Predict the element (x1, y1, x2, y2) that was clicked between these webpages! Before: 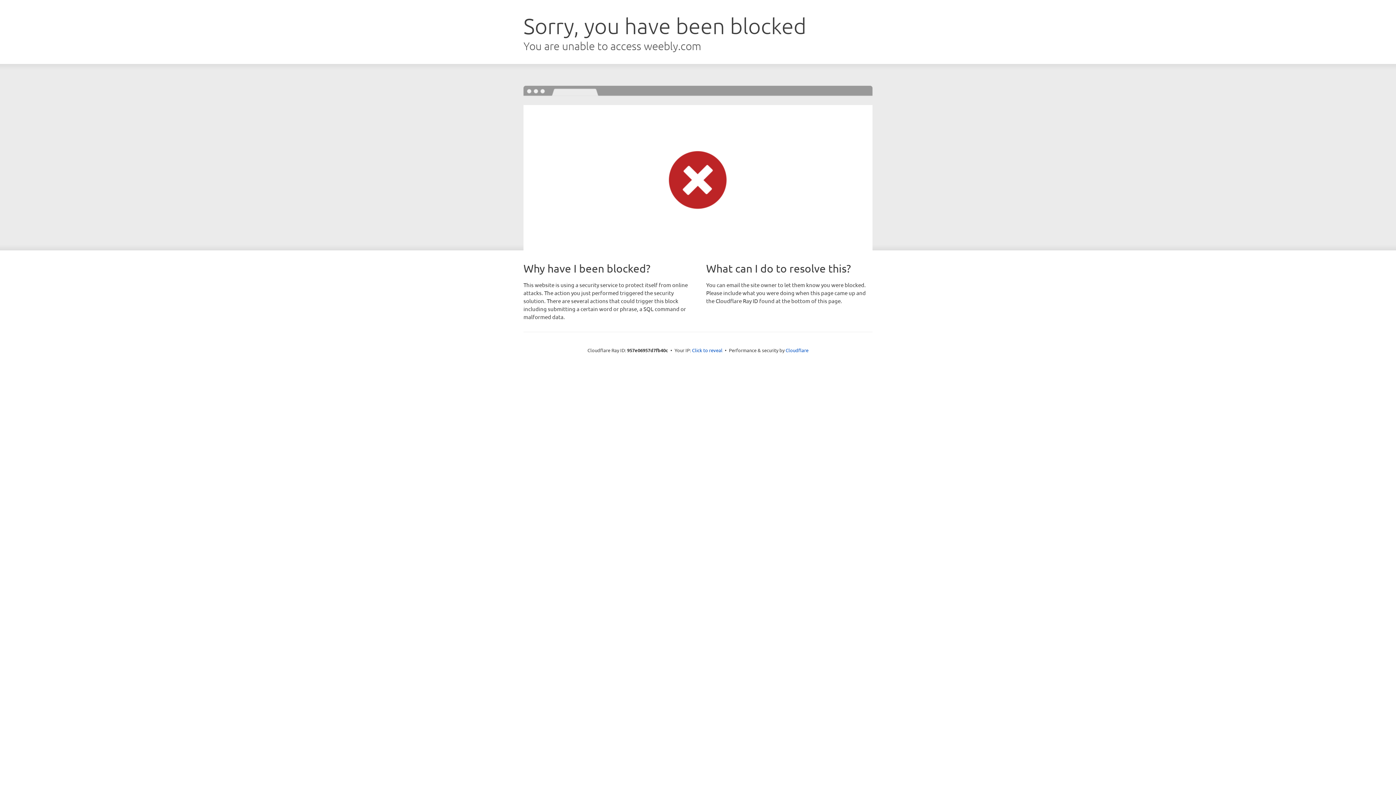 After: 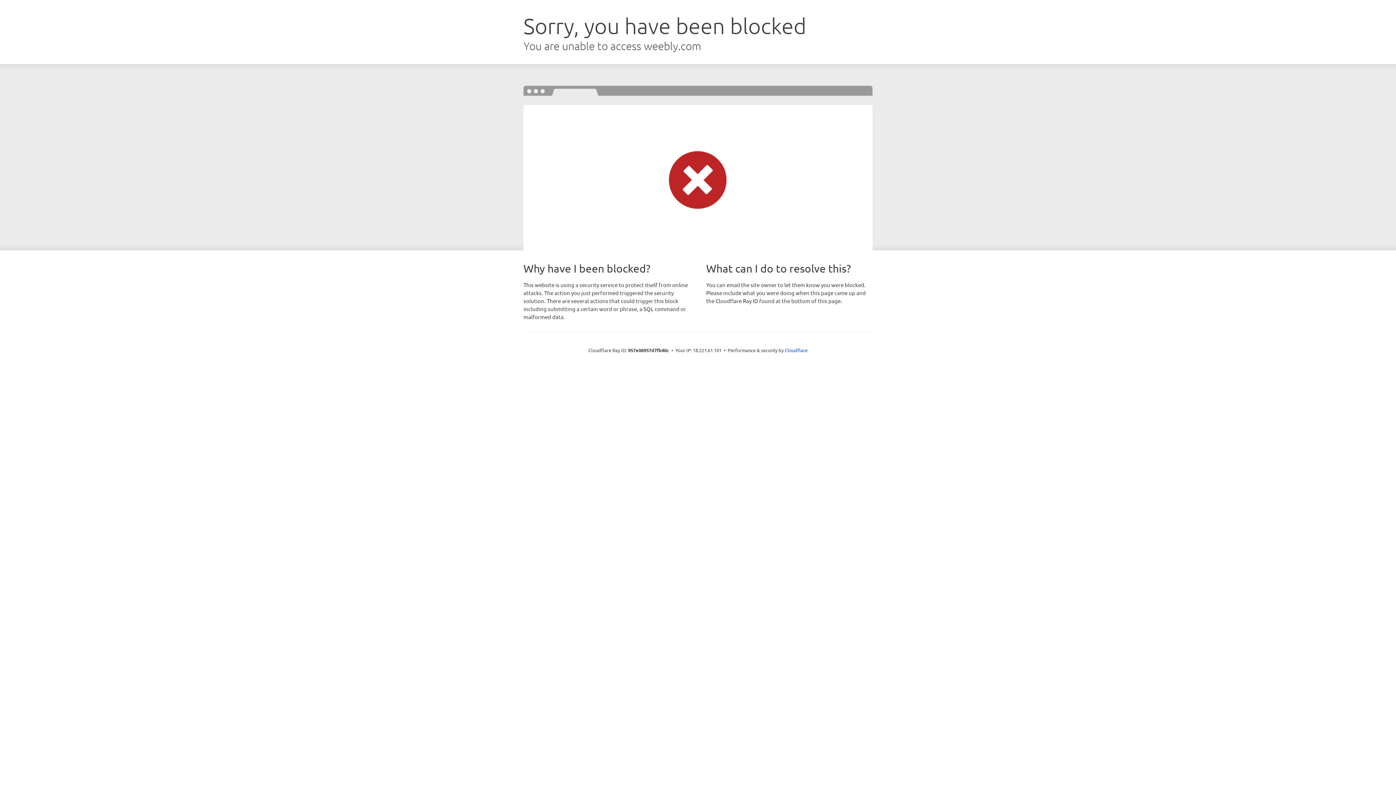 Action: label: Click to reveal bbox: (692, 346, 722, 353)